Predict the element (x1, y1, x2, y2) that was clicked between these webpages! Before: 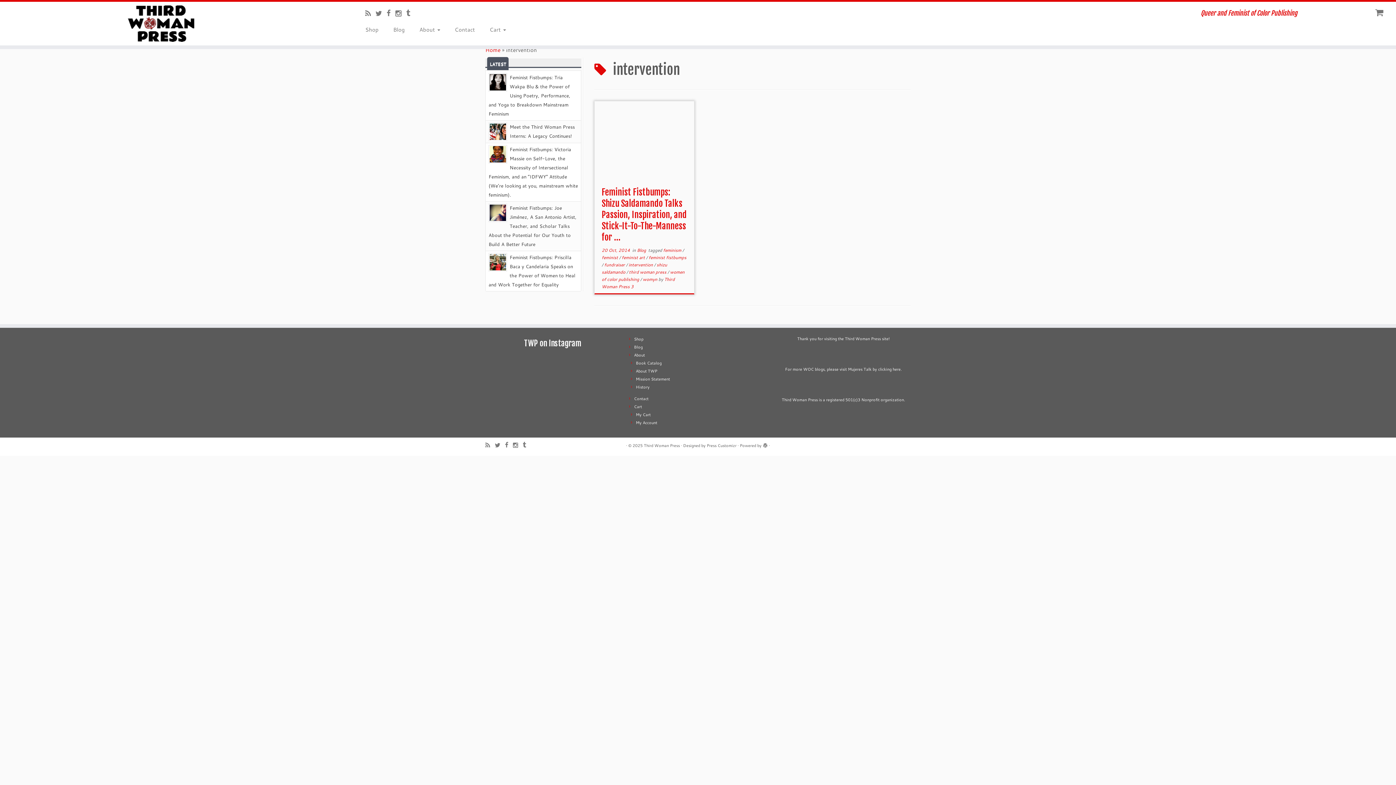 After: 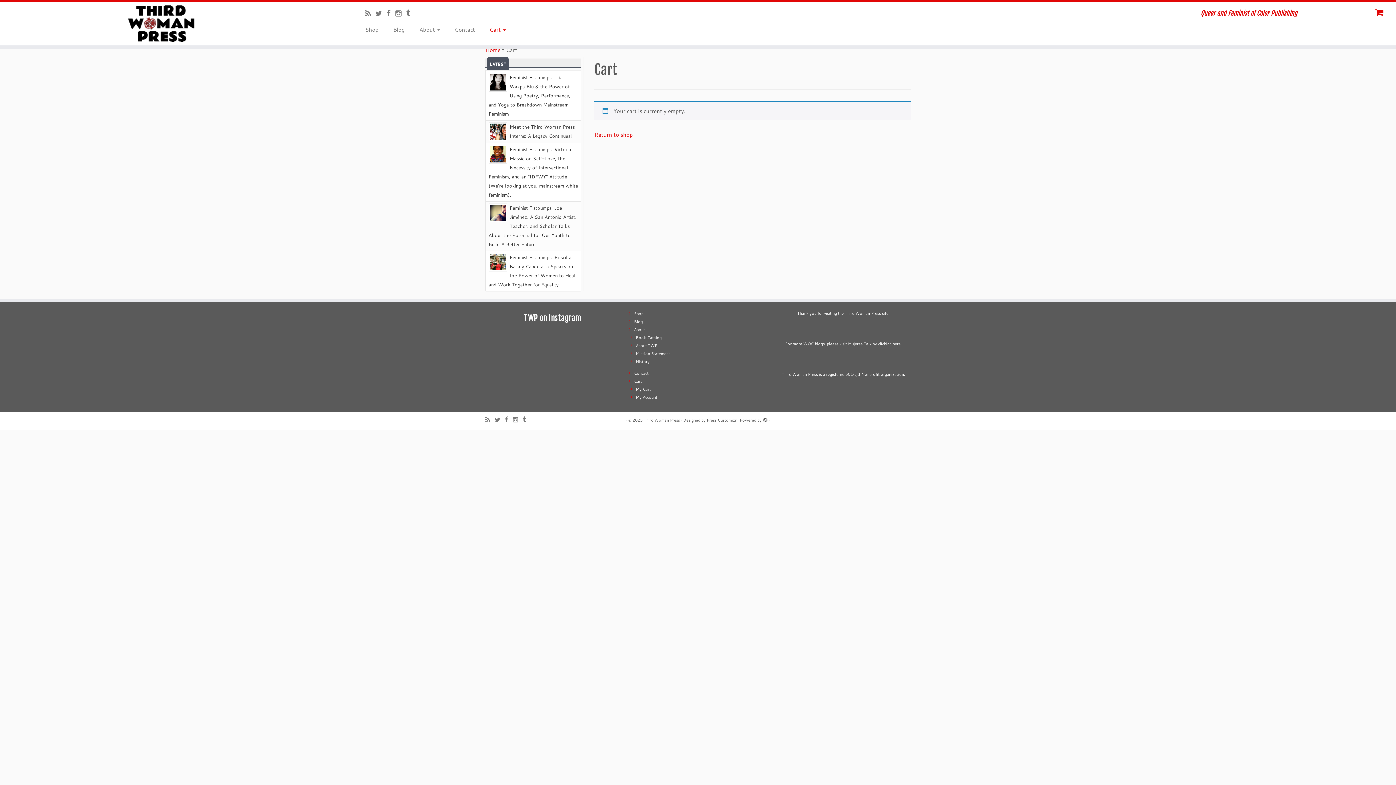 Action: label: Cart bbox: (634, 404, 642, 409)